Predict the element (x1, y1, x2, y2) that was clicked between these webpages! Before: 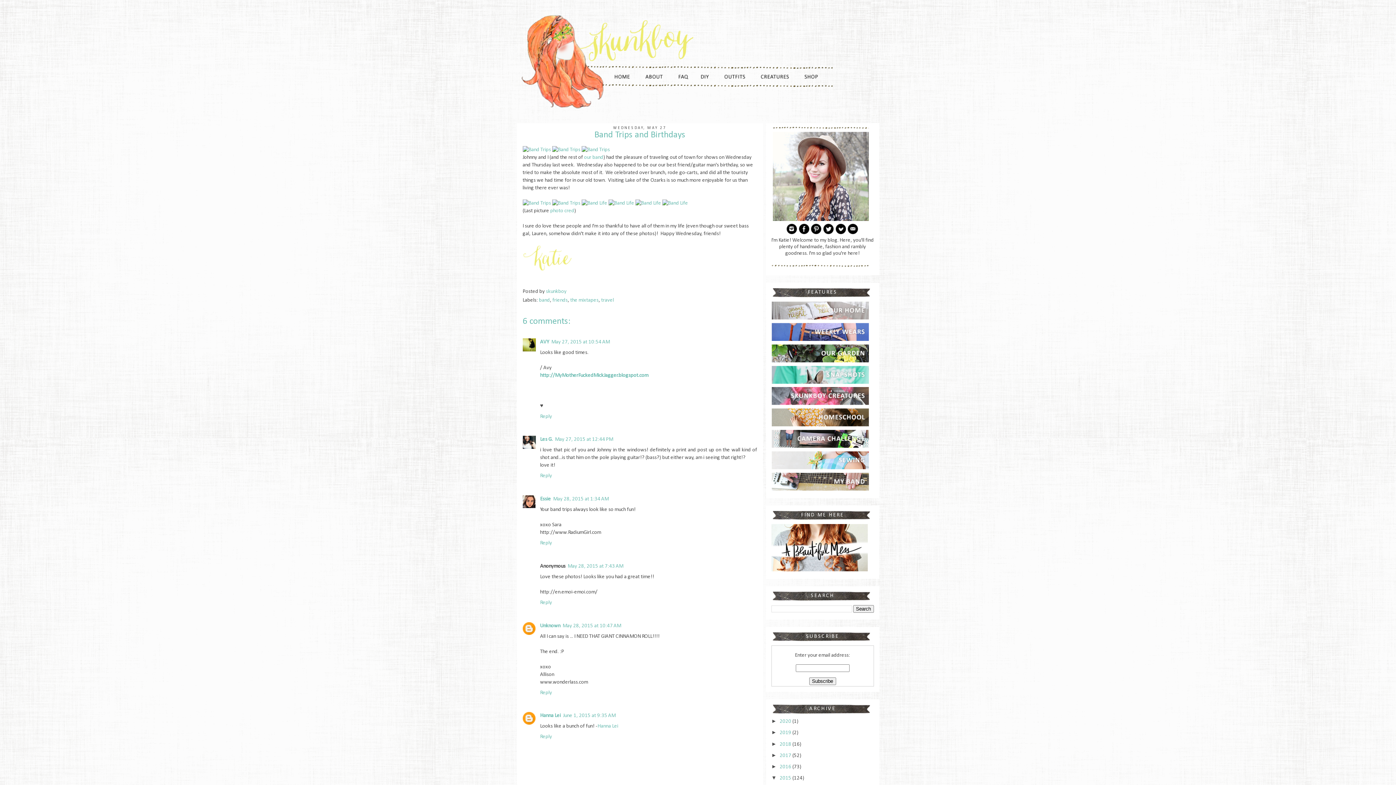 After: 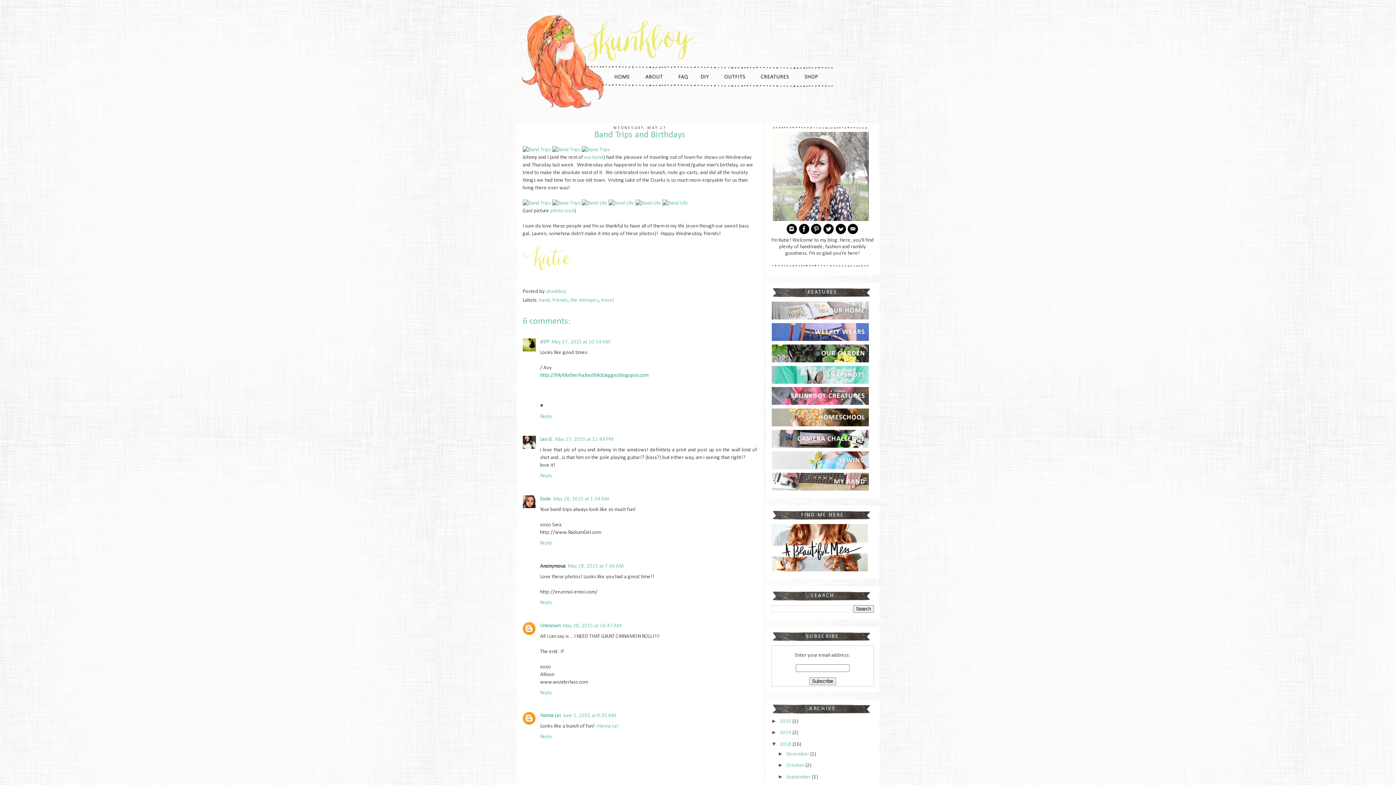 Action: label: ►   bbox: (771, 740, 779, 747)